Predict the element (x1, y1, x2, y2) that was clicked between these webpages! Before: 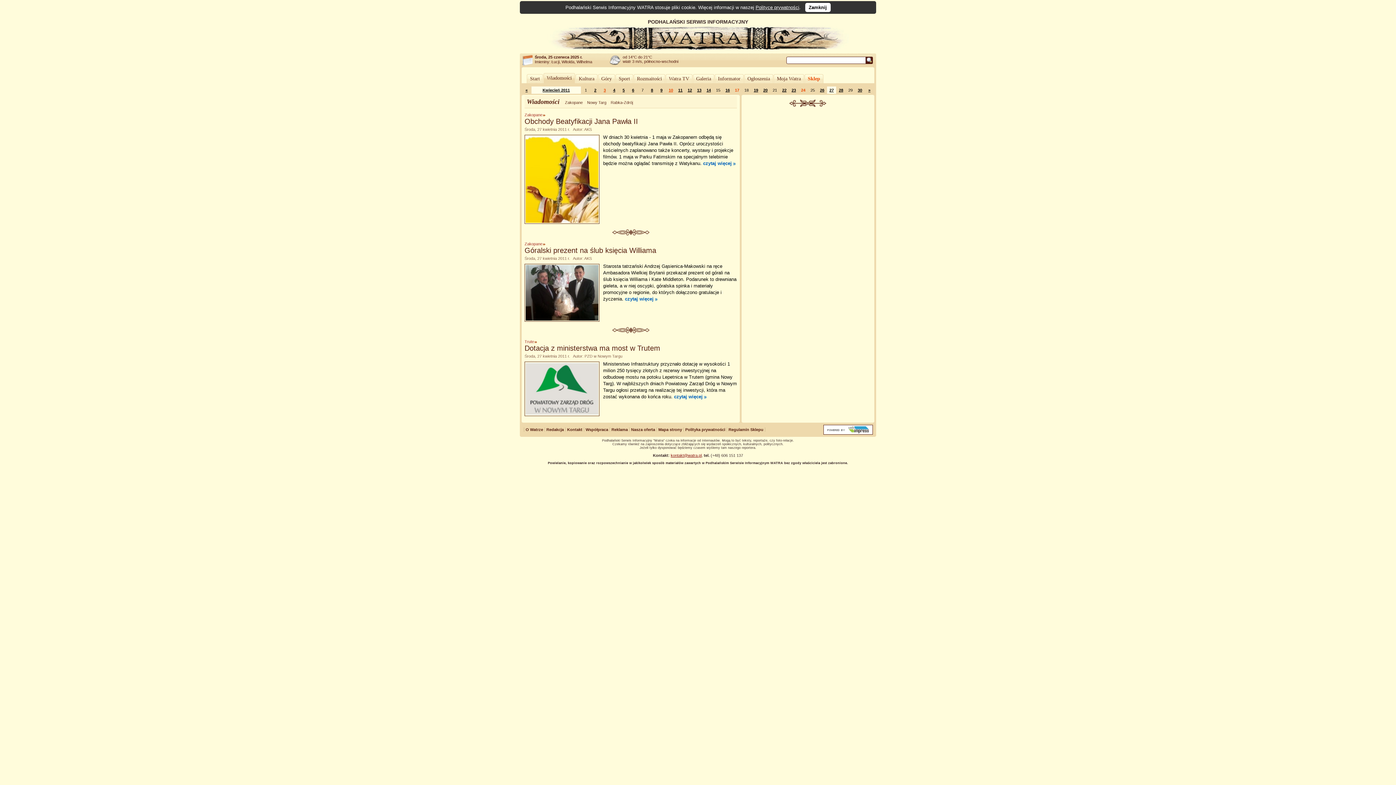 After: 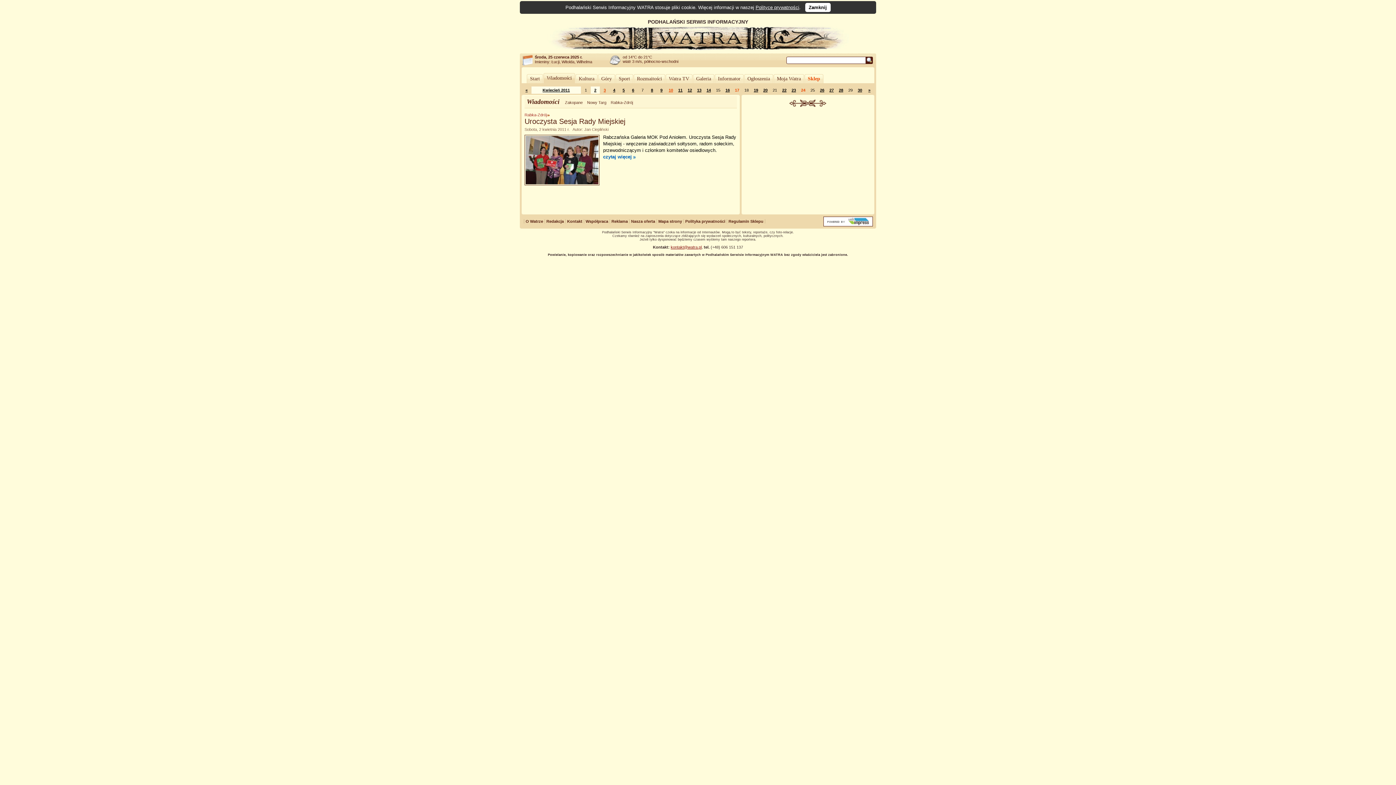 Action: label: 2 bbox: (591, 88, 599, 92)